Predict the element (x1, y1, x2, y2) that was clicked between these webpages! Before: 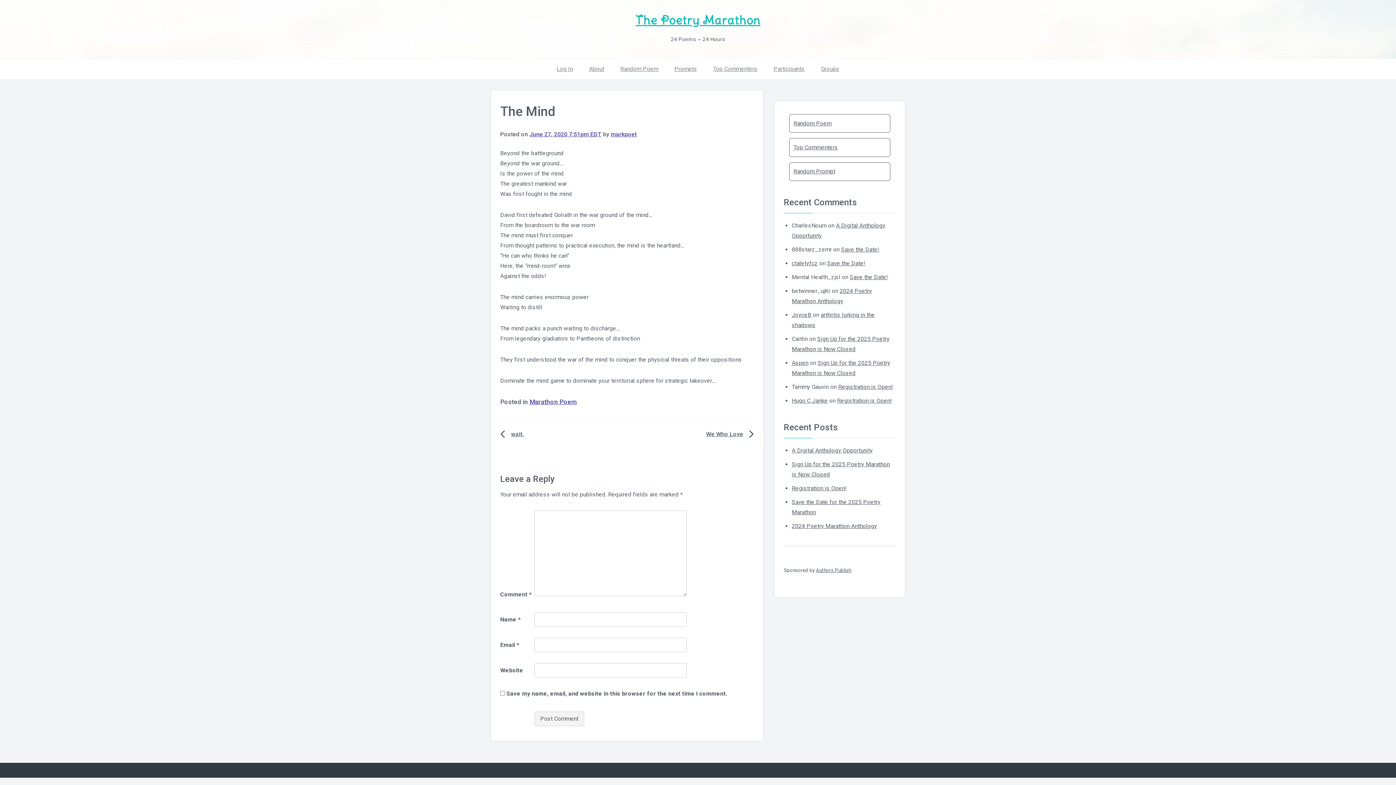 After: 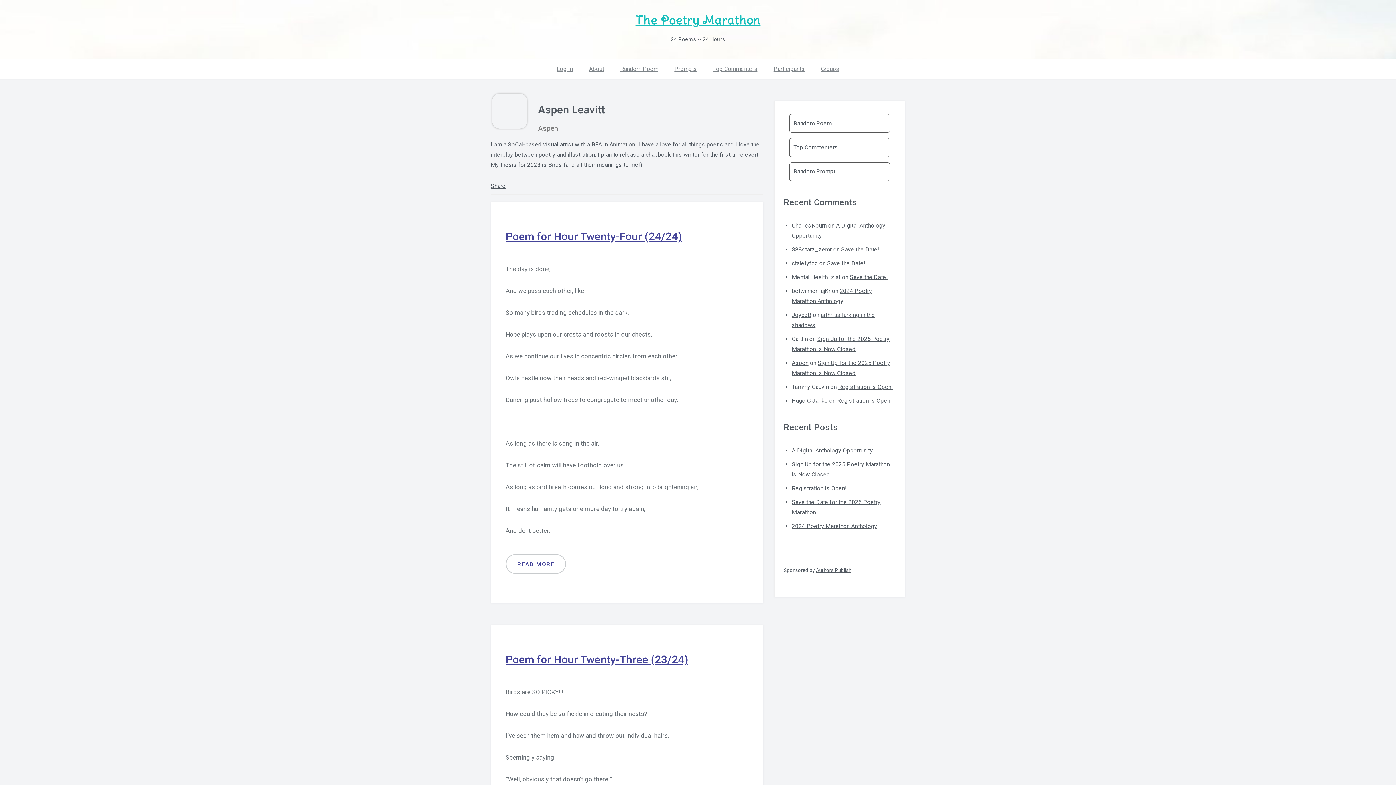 Action: label: Aspen bbox: (792, 359, 808, 366)